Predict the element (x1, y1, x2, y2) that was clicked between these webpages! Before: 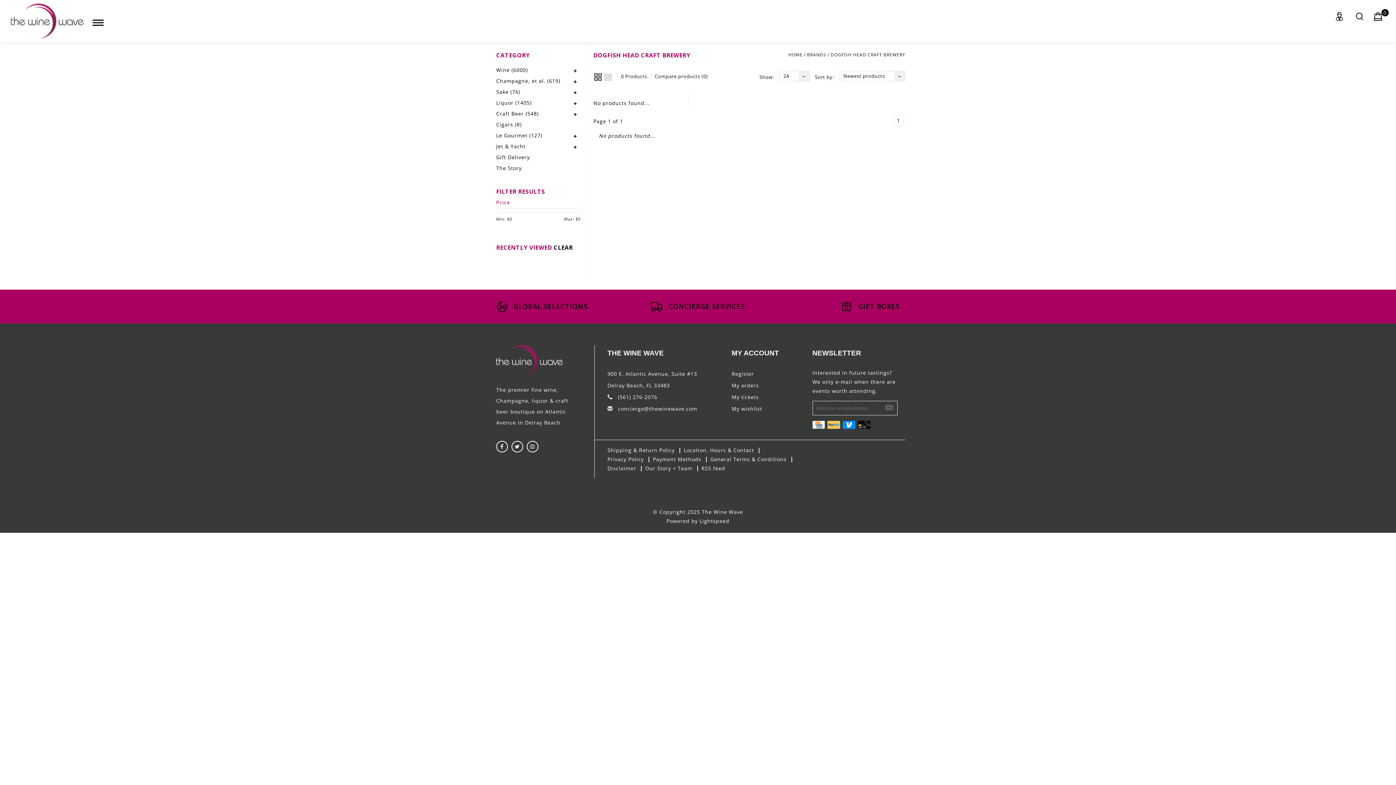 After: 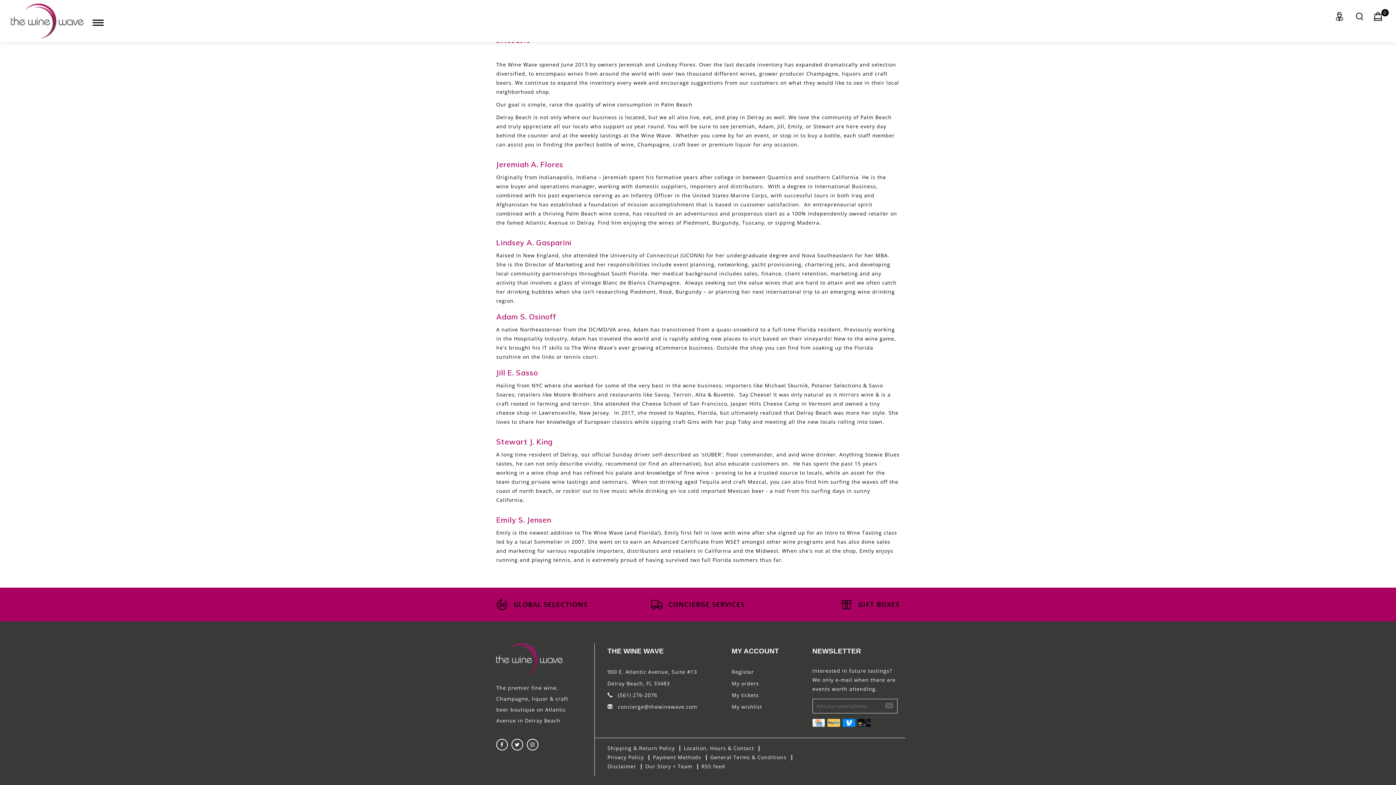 Action: bbox: (496, 162, 521, 173) label: The Story